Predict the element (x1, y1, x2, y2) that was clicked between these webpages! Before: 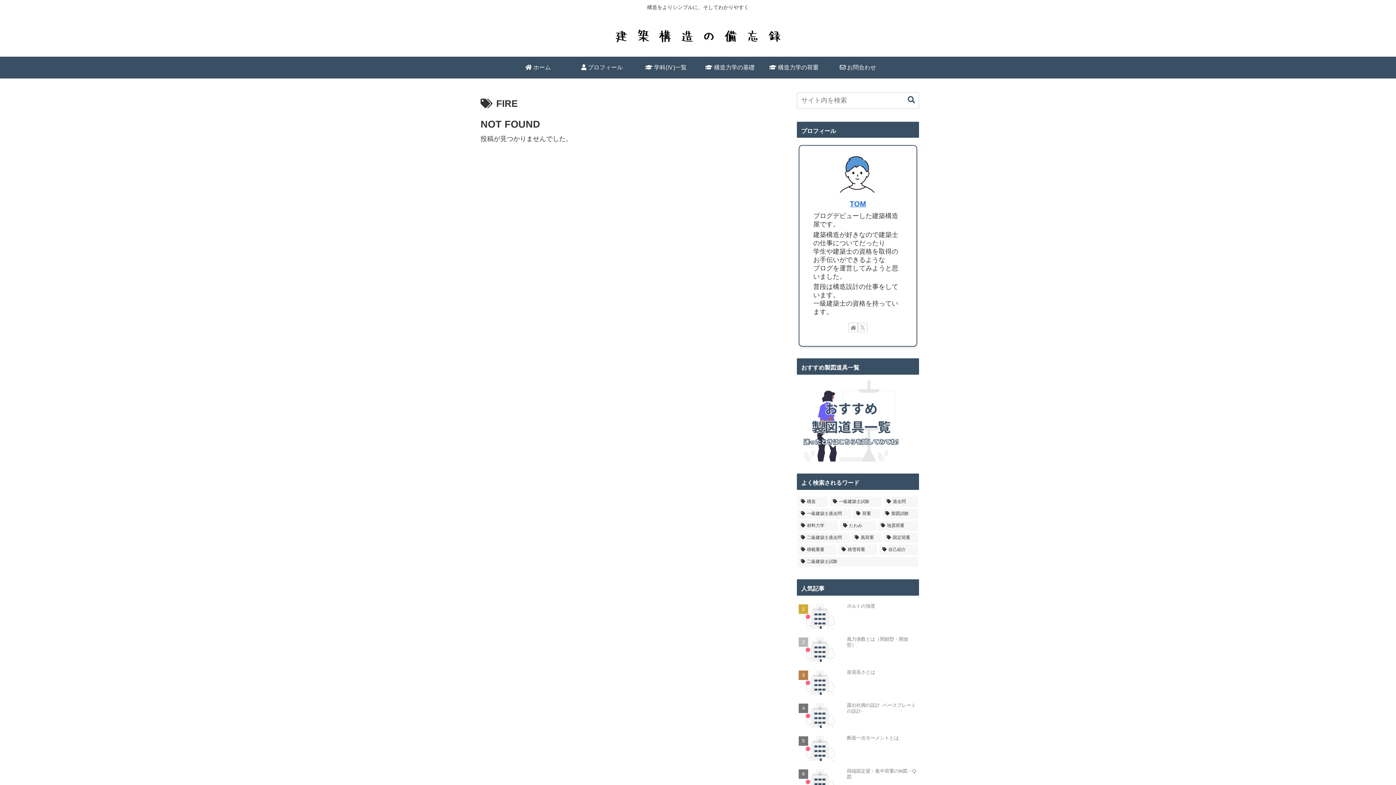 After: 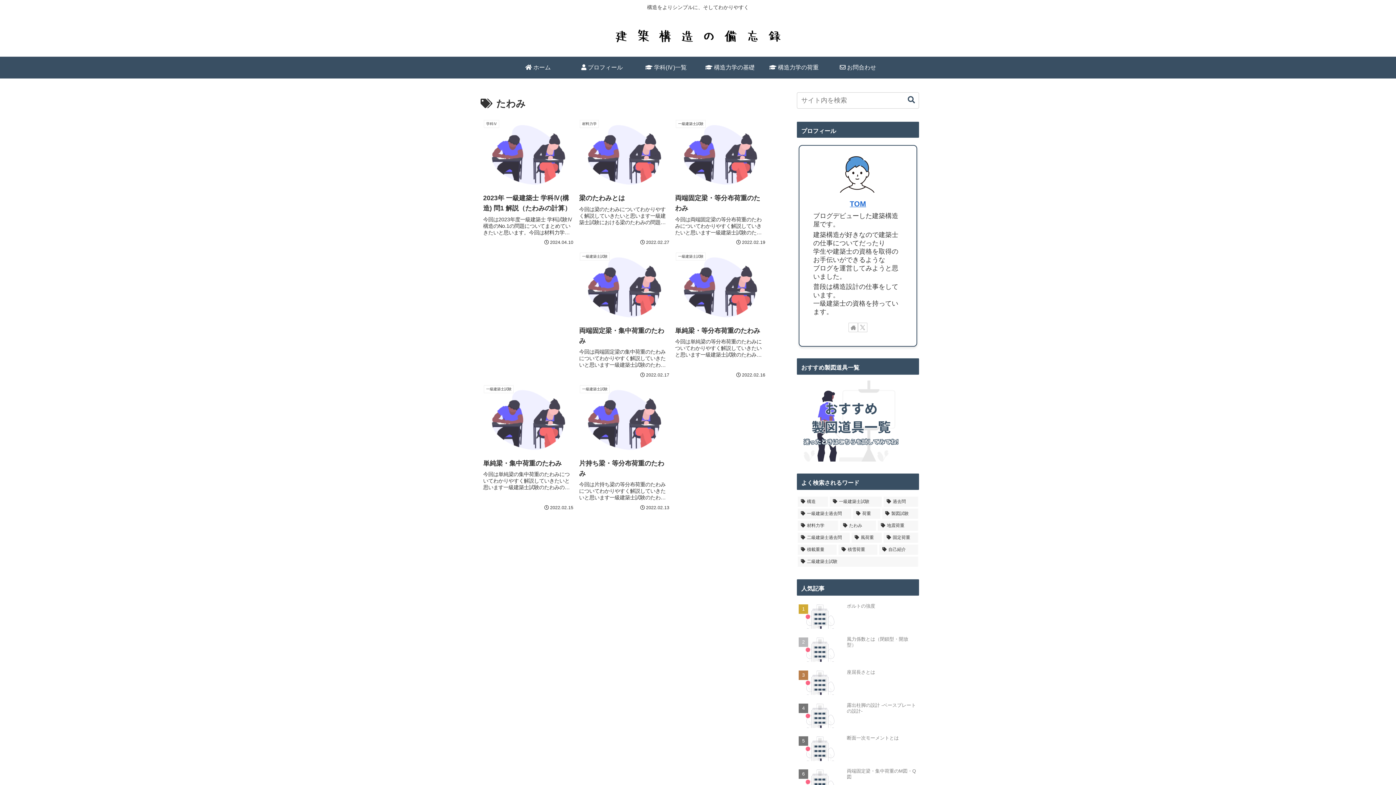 Action: bbox: (840, 520, 876, 531) label: たわみ (7個の項目)